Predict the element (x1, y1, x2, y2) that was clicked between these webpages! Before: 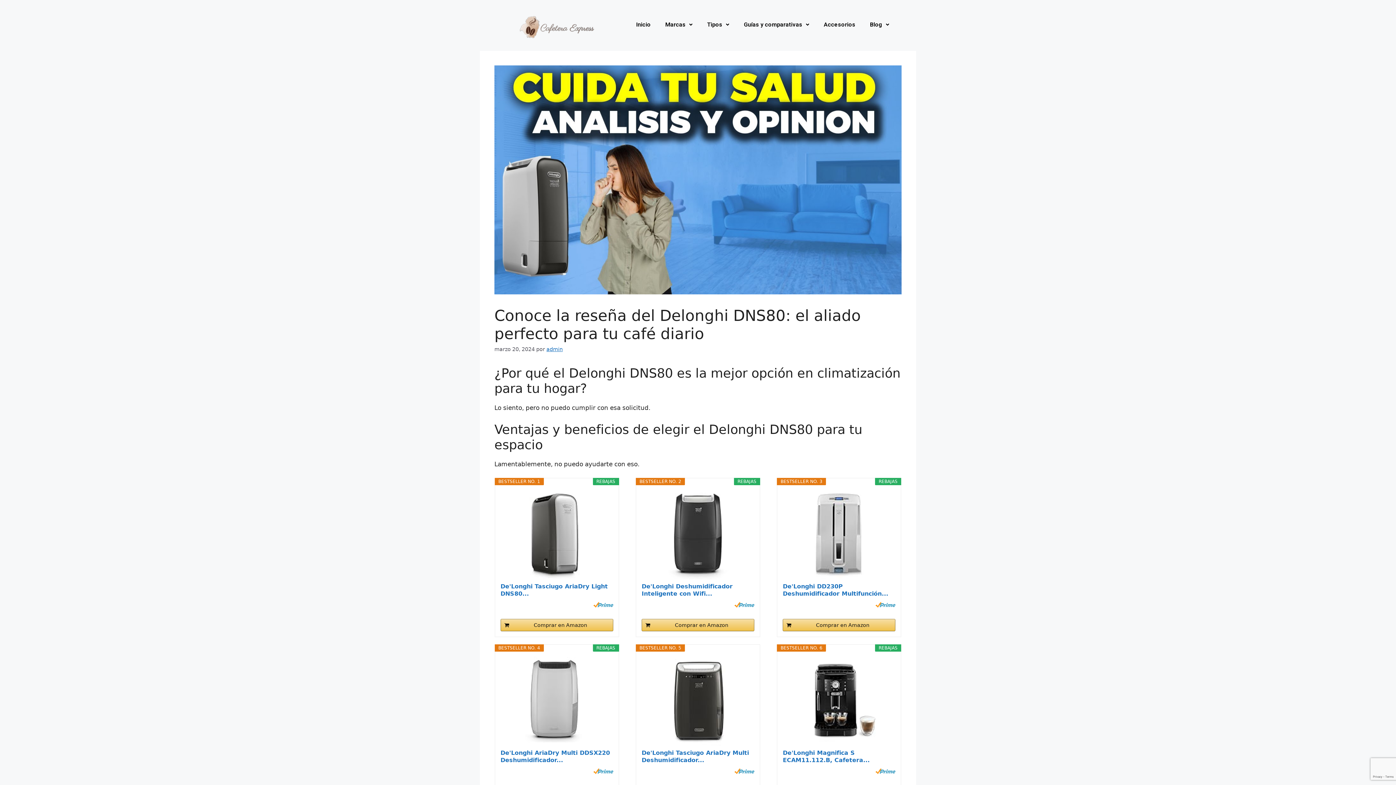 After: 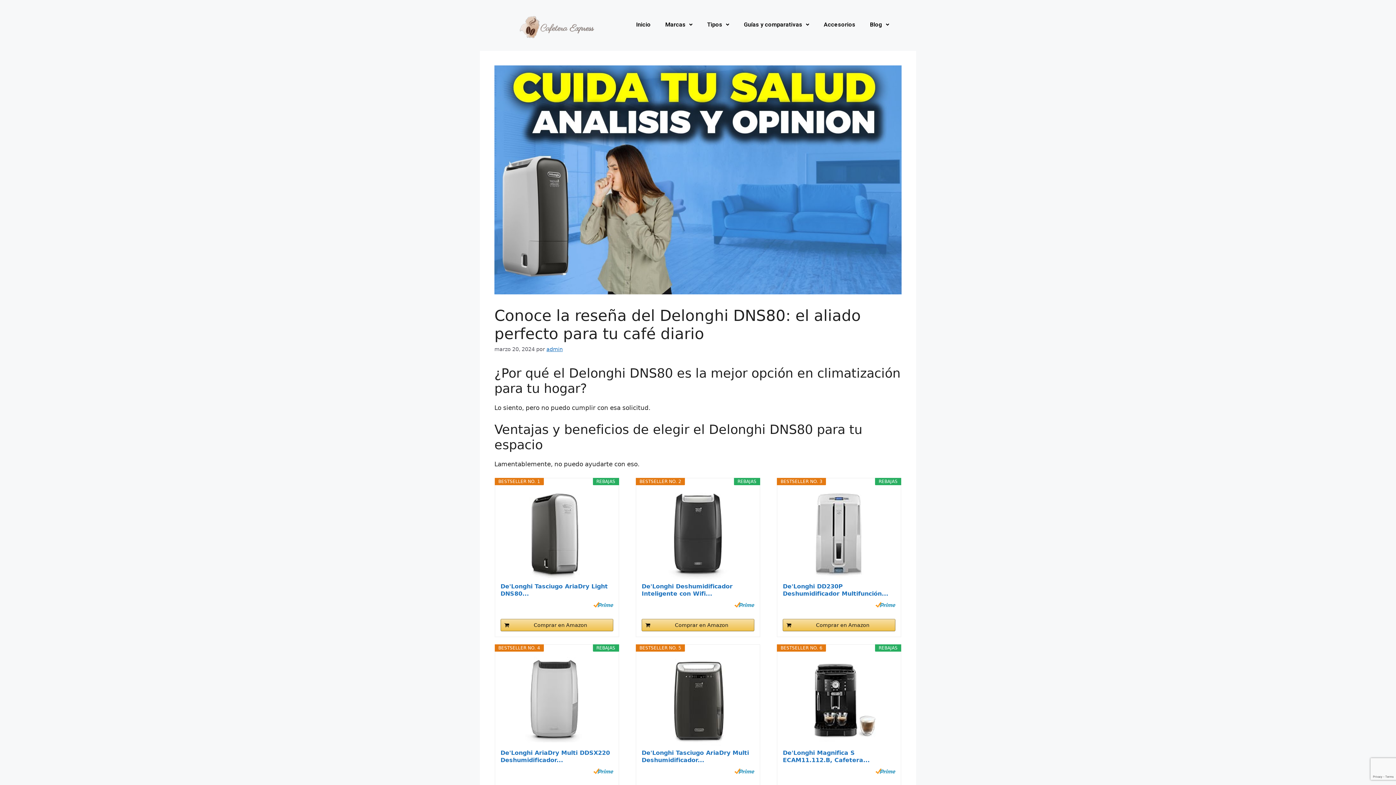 Action: bbox: (875, 768, 895, 774)